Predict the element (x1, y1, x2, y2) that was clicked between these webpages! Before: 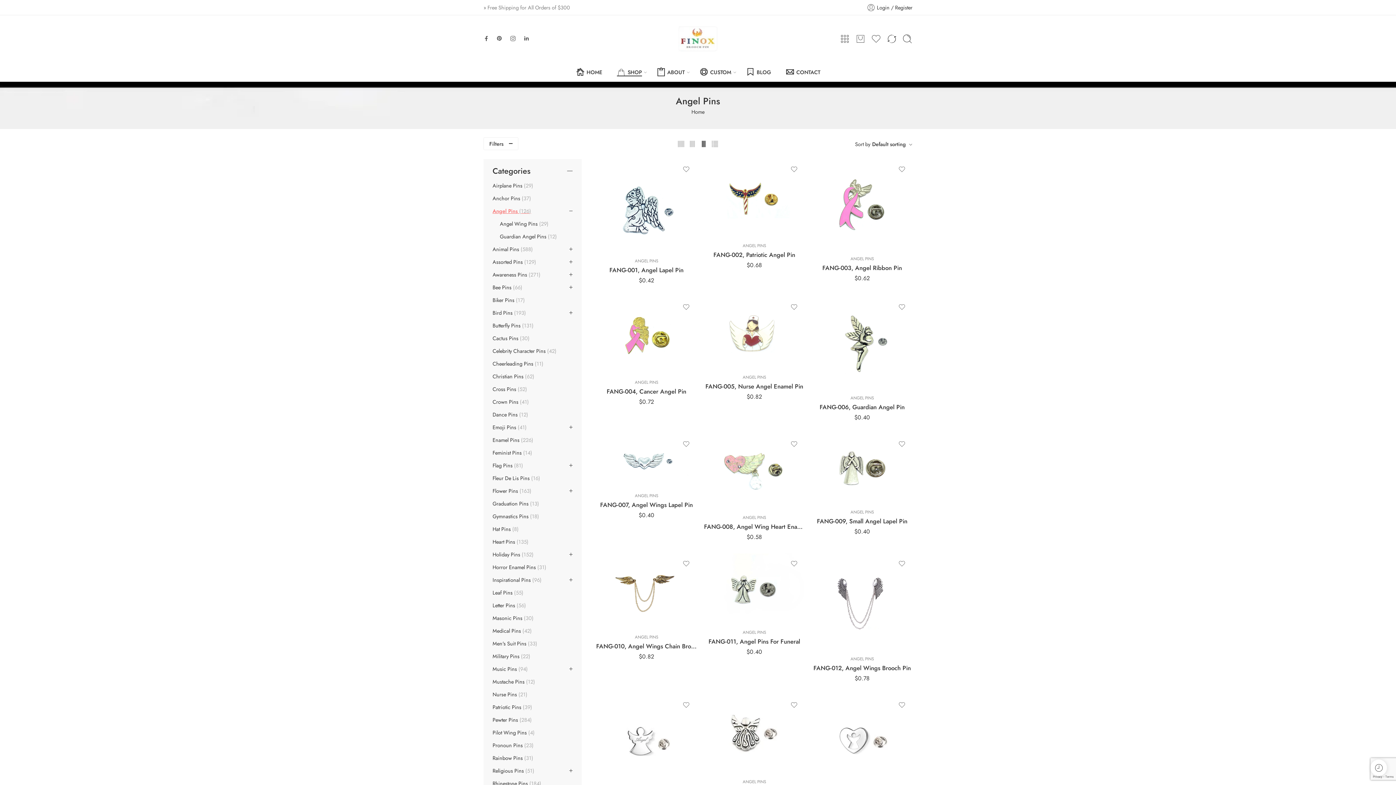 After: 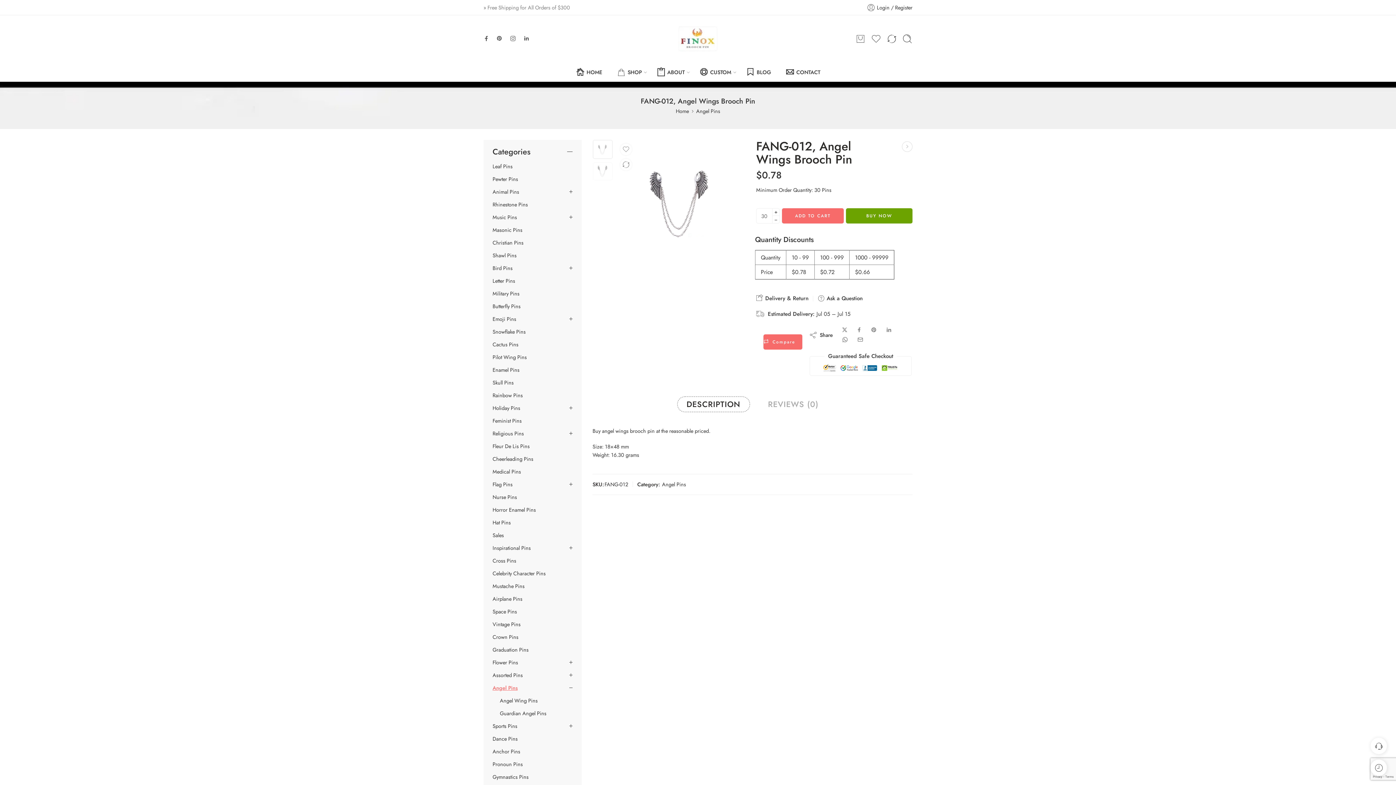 Action: bbox: (812, 661, 912, 675) label: FANG-012, Angel Wings Brooch Pin